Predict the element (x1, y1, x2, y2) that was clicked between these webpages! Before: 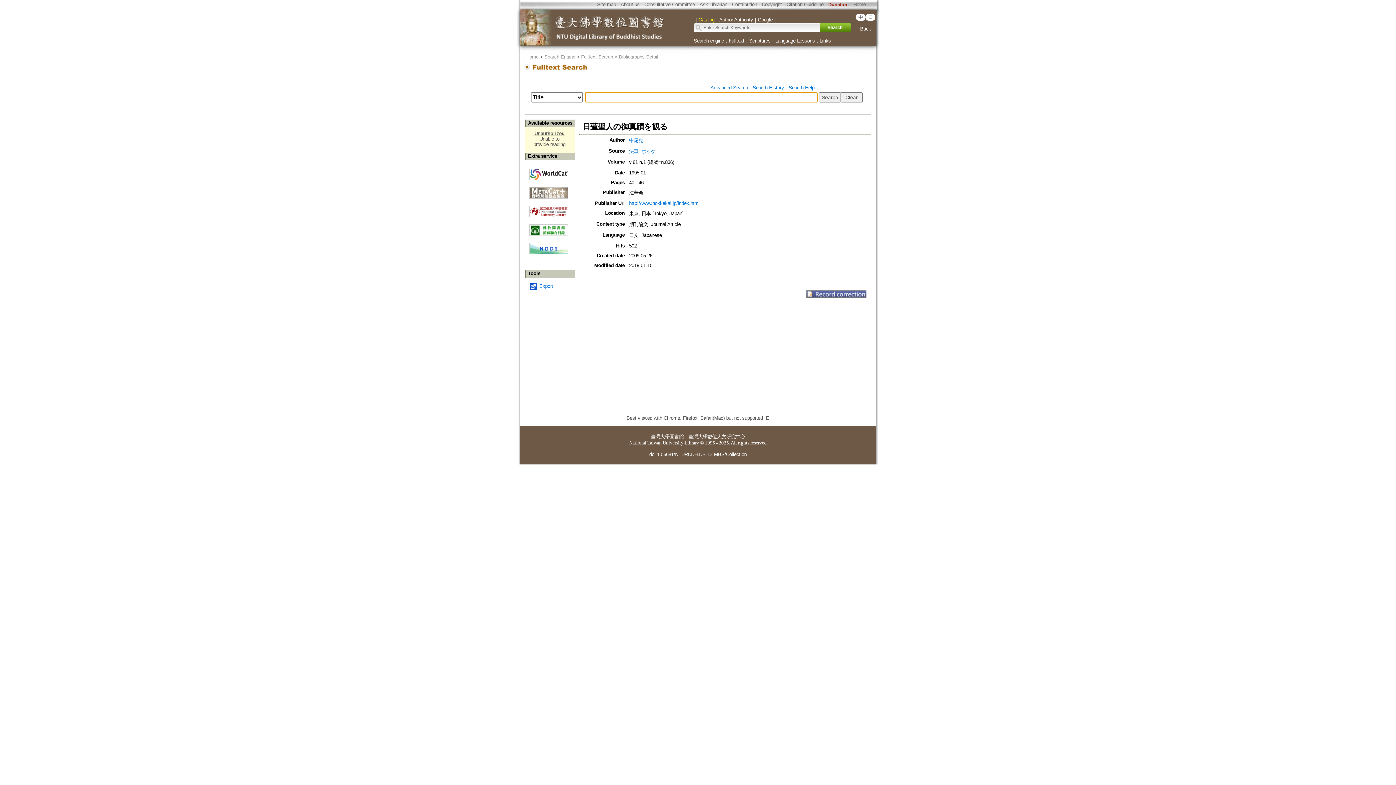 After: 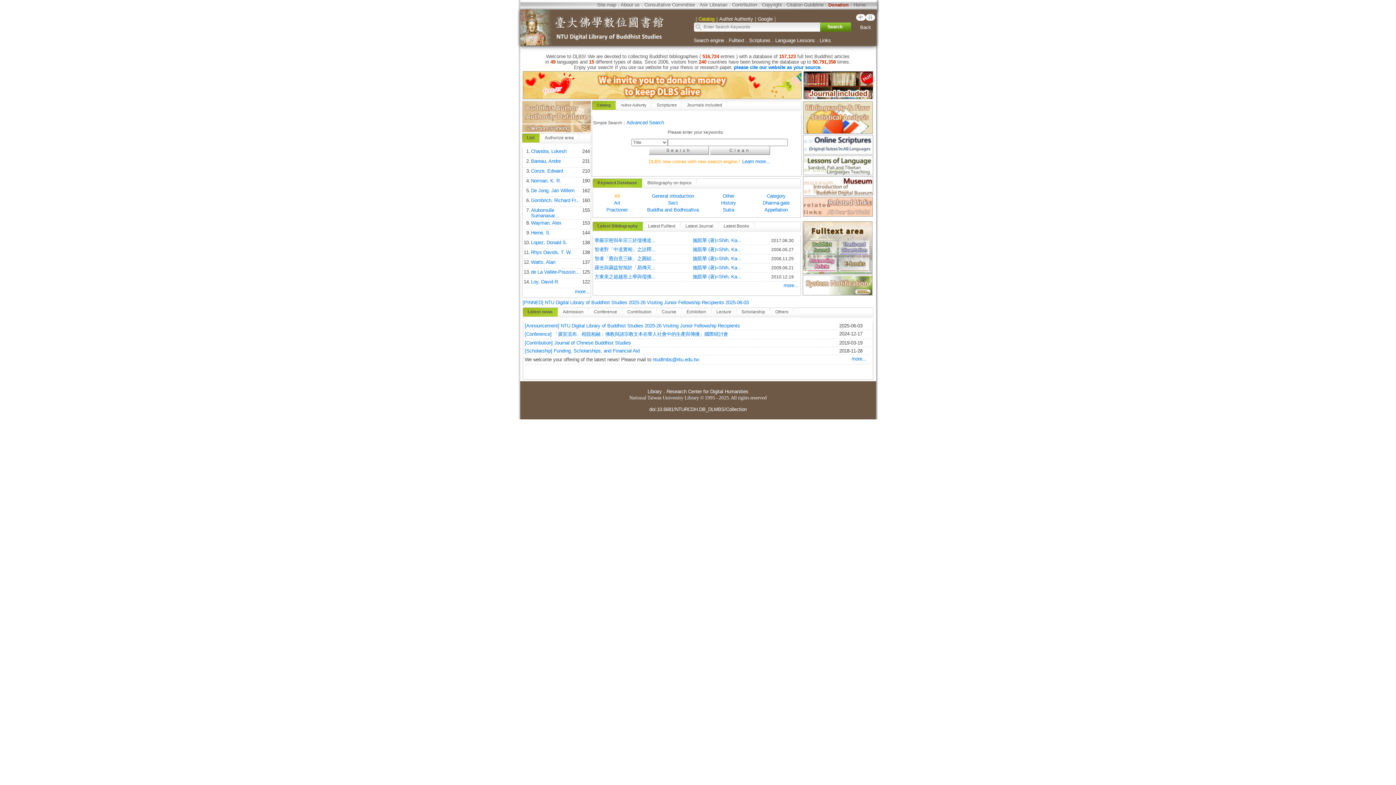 Action: bbox: (853, 1, 866, 7) label: Home